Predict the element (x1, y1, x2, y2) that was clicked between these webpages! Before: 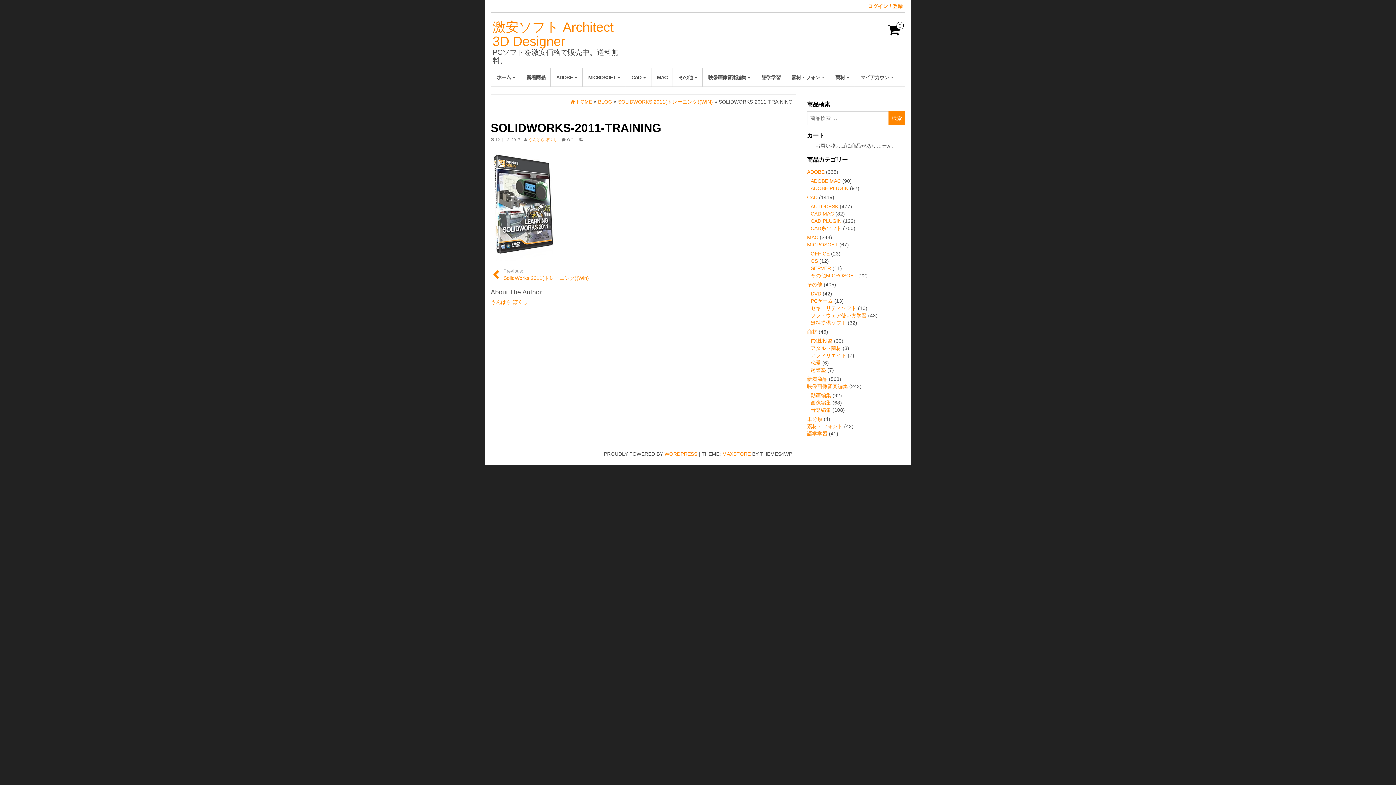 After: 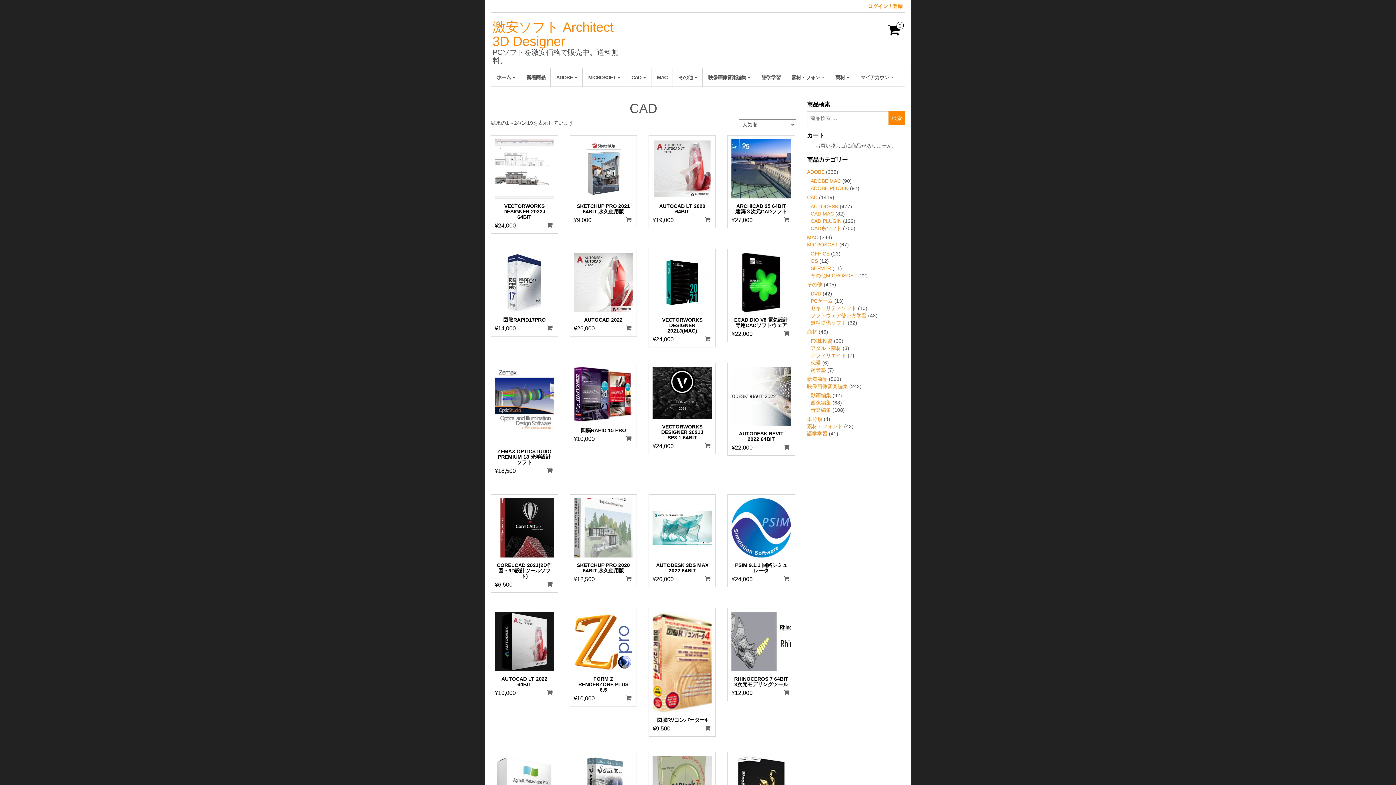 Action: label: CAD  bbox: (625, 68, 651, 86)